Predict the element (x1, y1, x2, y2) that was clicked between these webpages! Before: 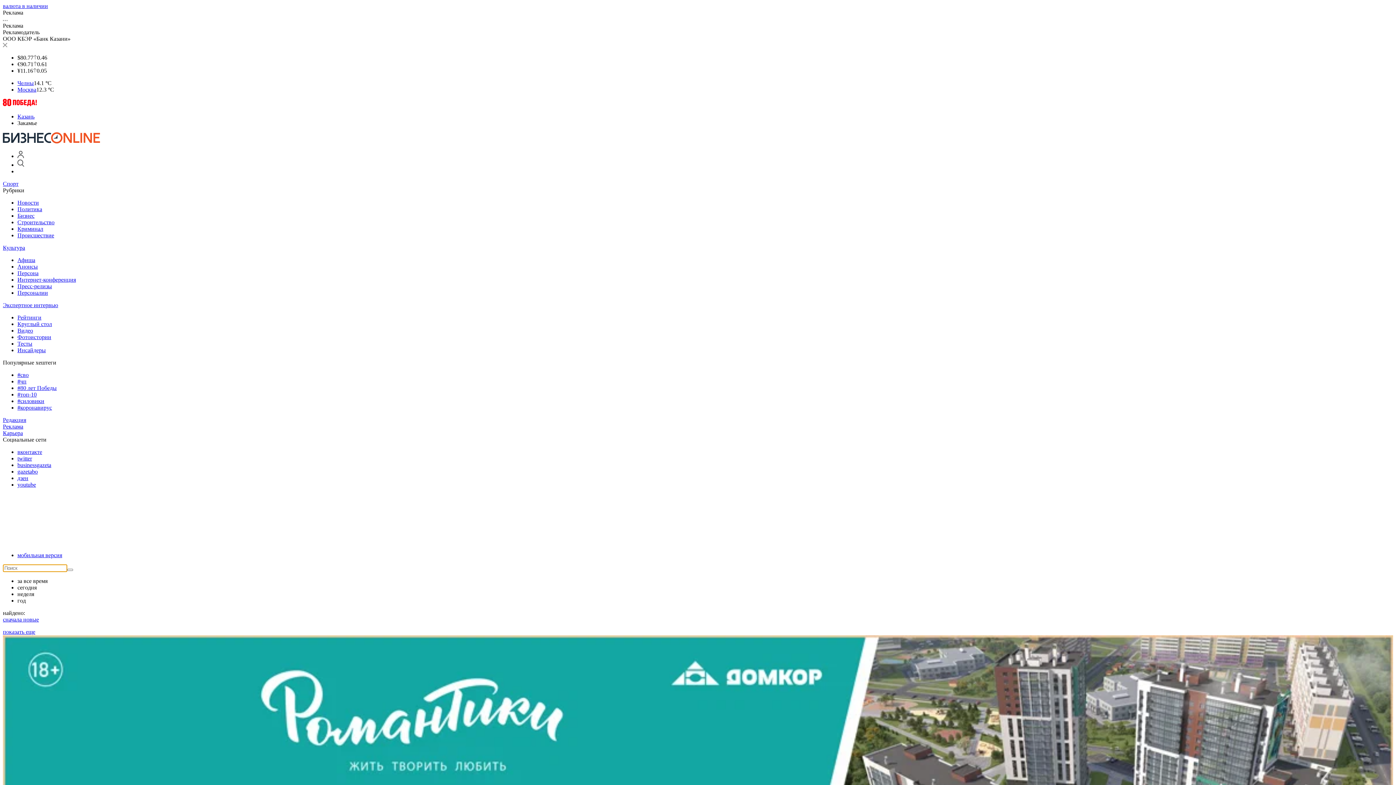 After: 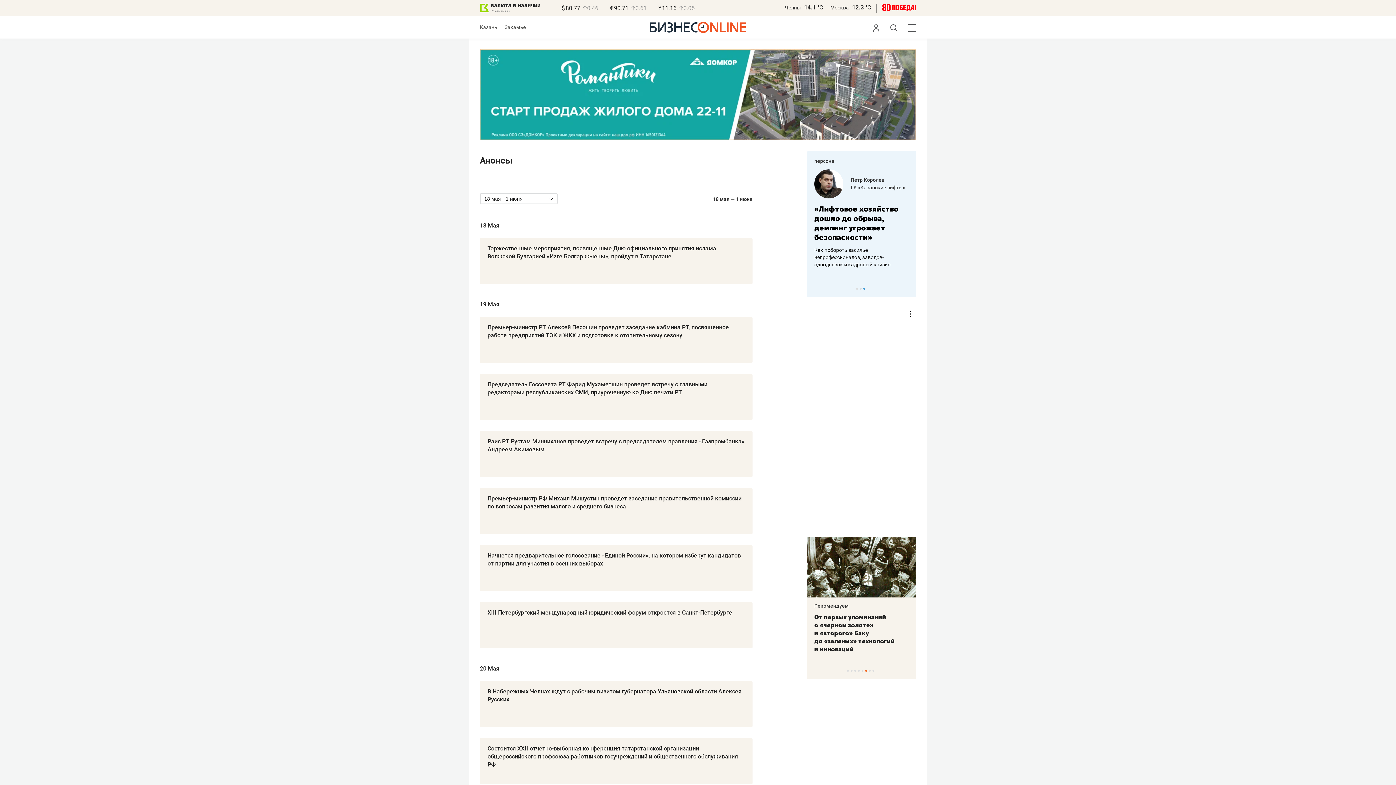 Action: label: Анонсы bbox: (17, 263, 37, 269)